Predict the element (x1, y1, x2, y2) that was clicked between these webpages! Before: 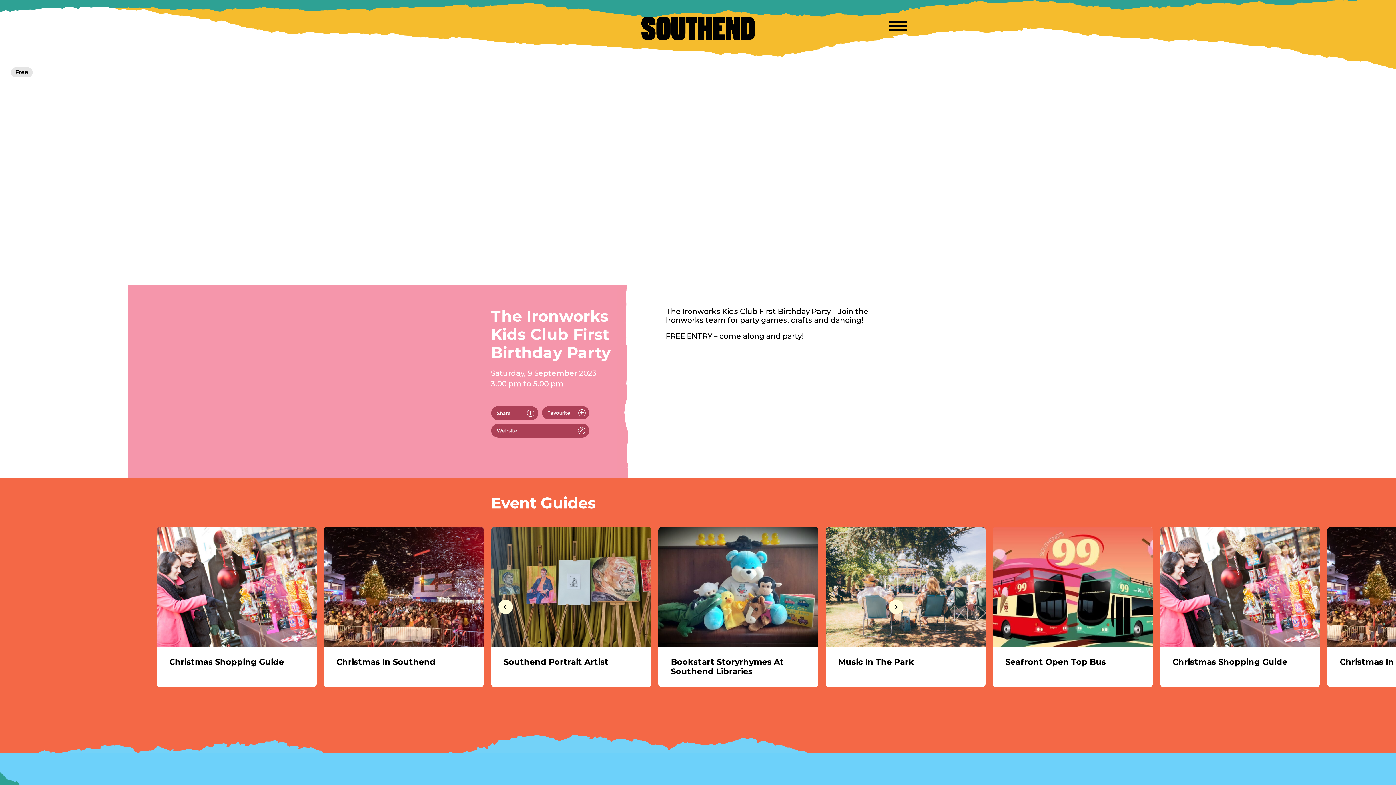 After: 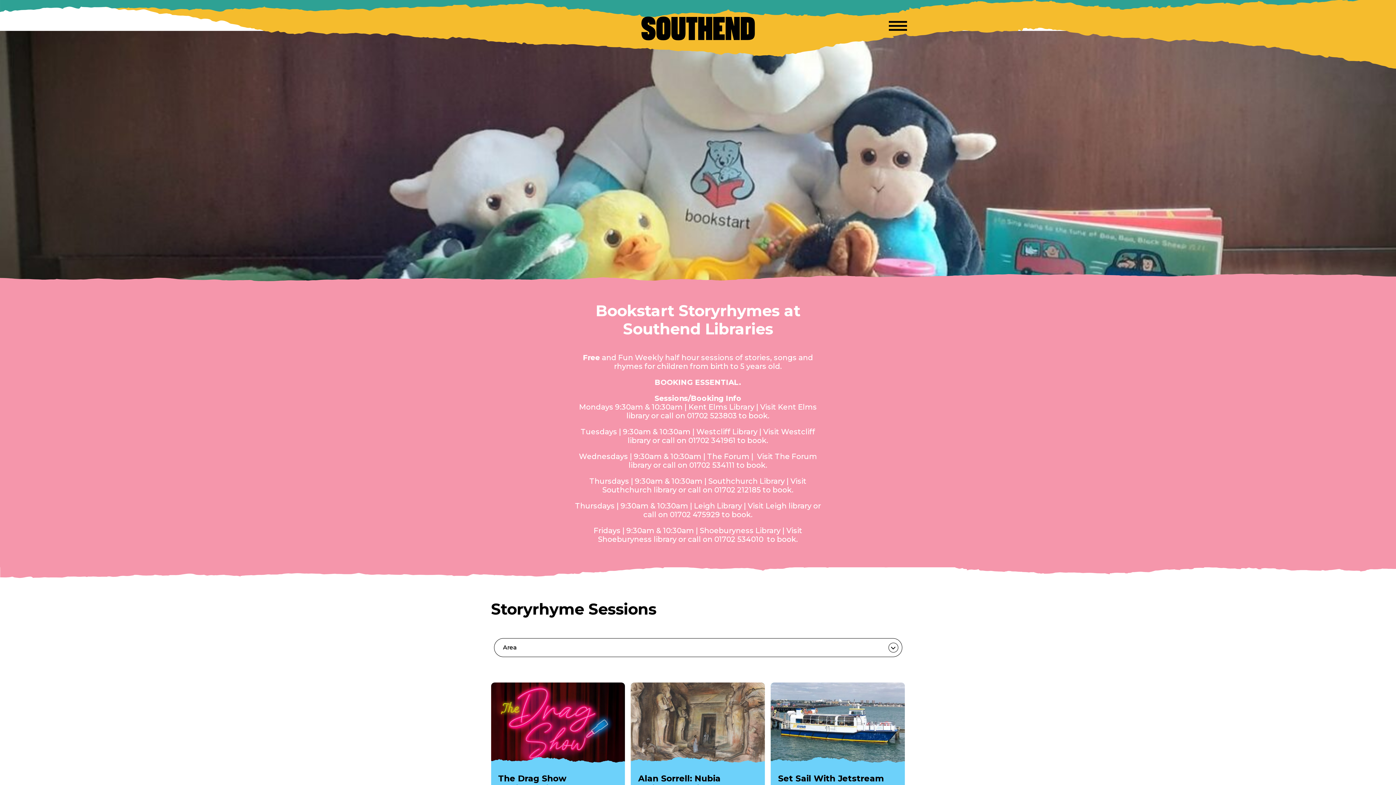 Action: bbox: (658, 526, 818, 687) label: Bookstart Storyrhymes At Southend Libraries